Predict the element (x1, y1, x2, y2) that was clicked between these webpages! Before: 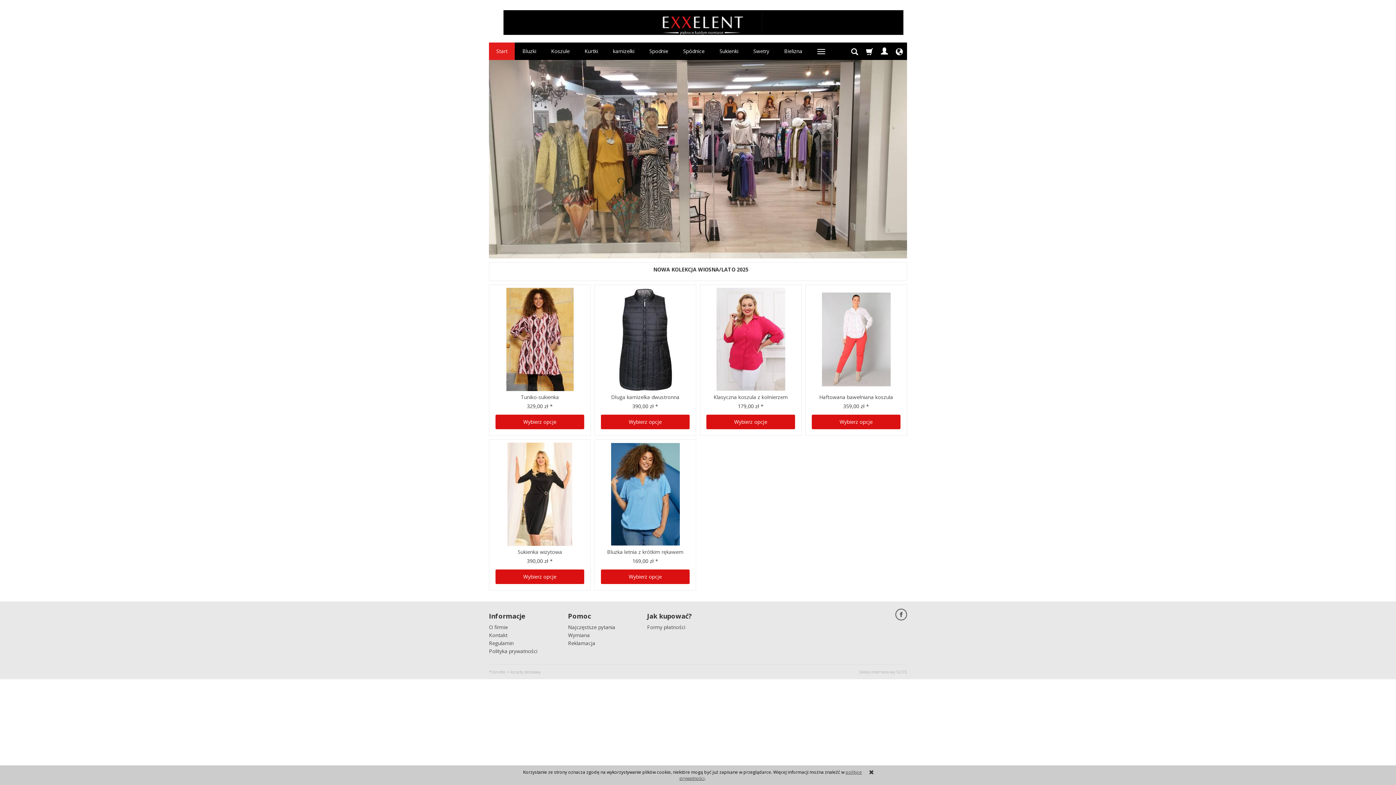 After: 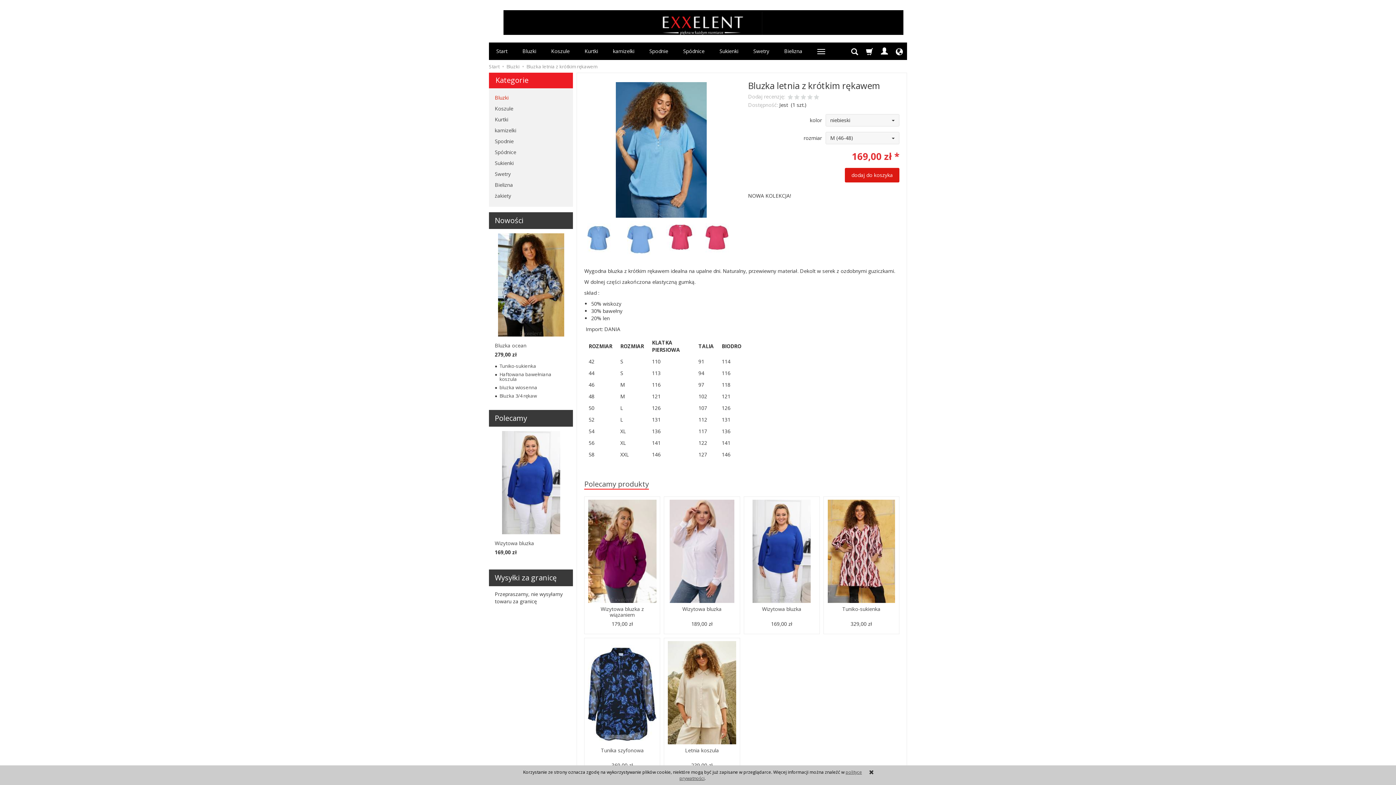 Action: label: Bluzka letnia z krótkim rękawem bbox: (607, 548, 683, 555)